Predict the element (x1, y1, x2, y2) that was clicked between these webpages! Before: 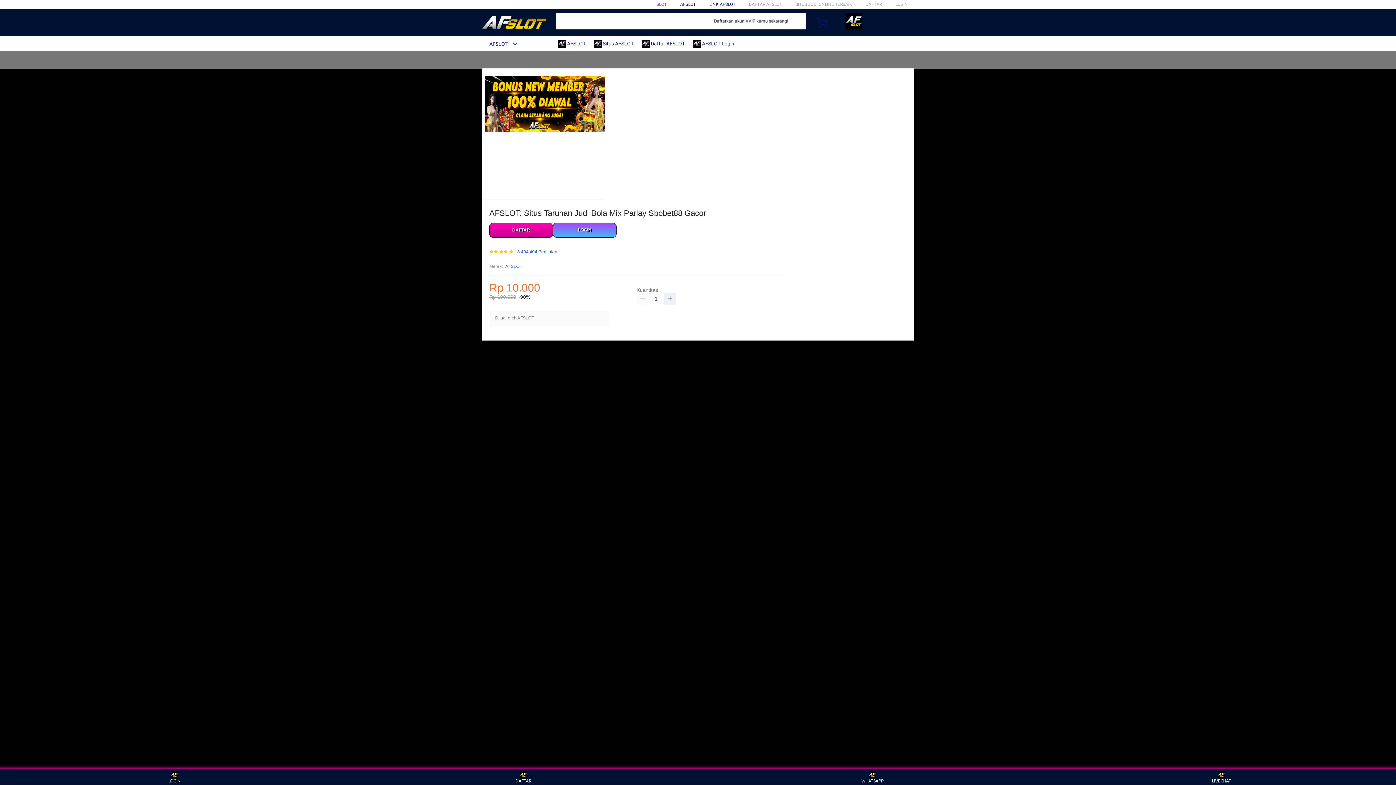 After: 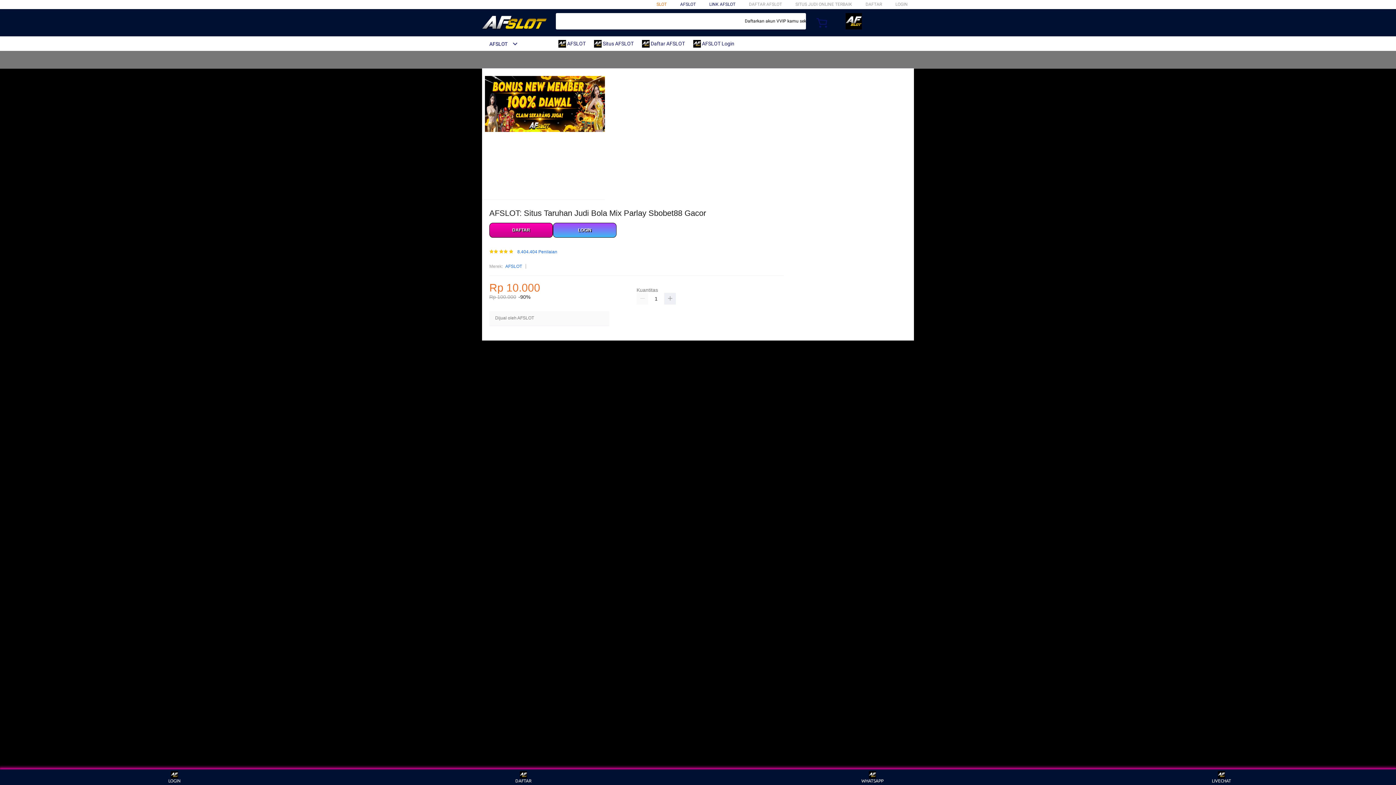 Action: label: SLOT bbox: (656, 1, 666, 6)